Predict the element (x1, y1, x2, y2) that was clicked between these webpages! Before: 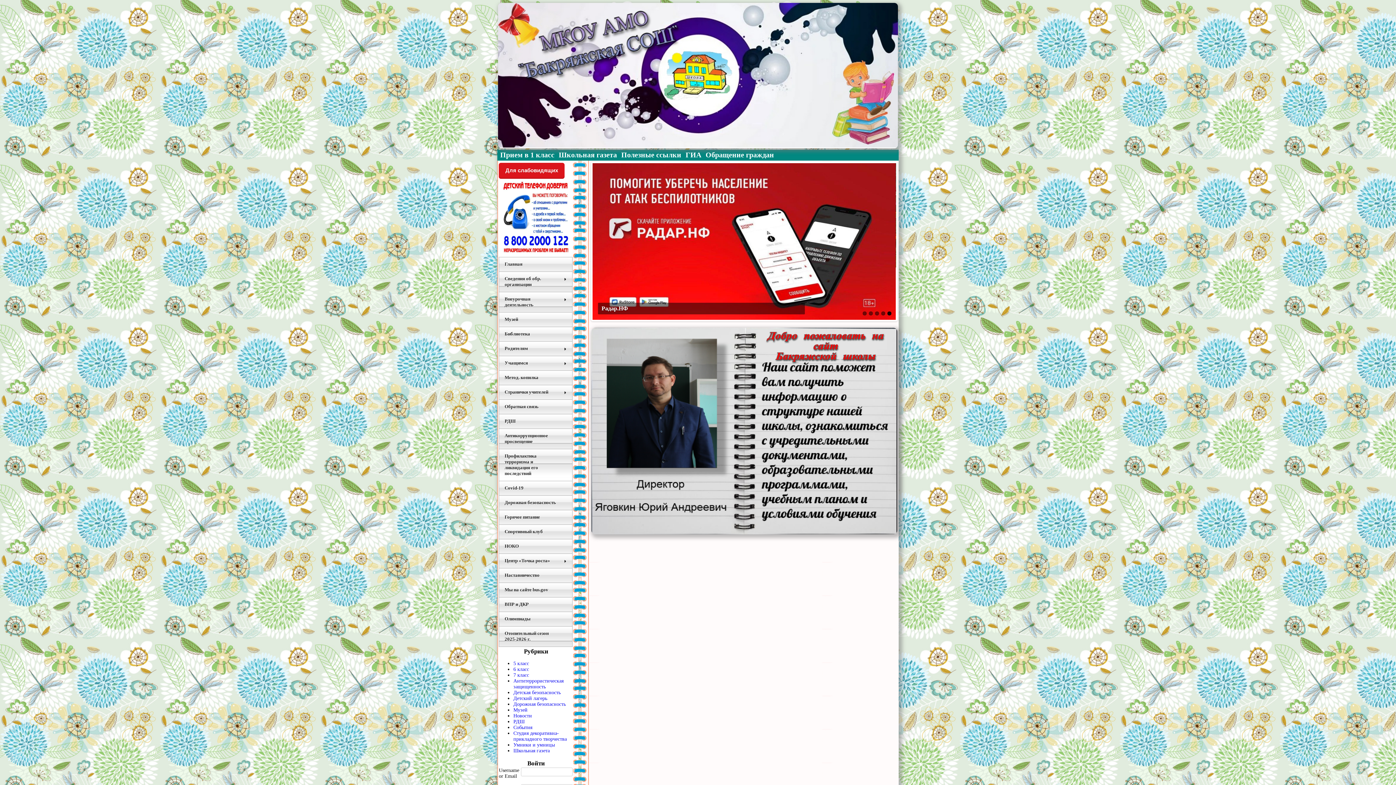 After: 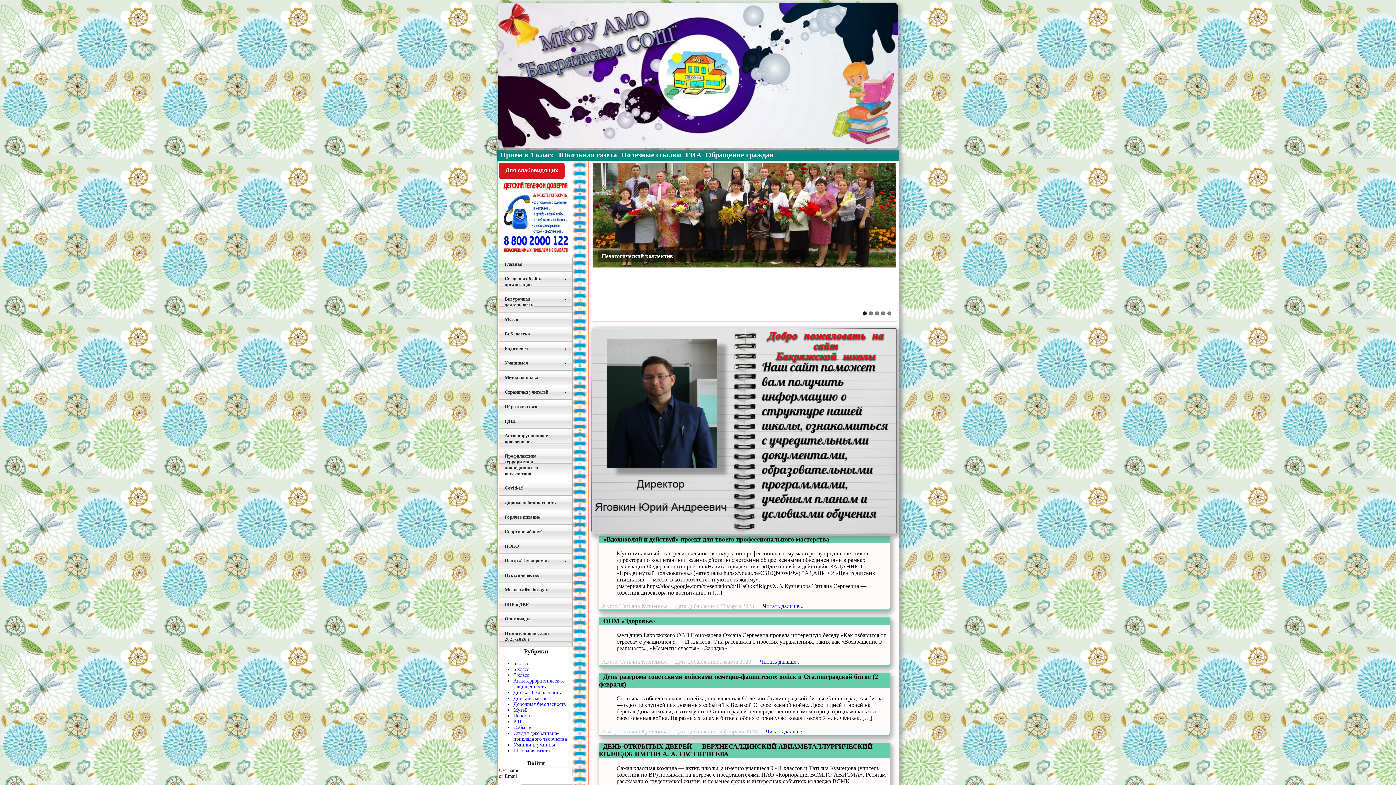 Action: bbox: (558, 152, 617, 158) label: Школьная газета